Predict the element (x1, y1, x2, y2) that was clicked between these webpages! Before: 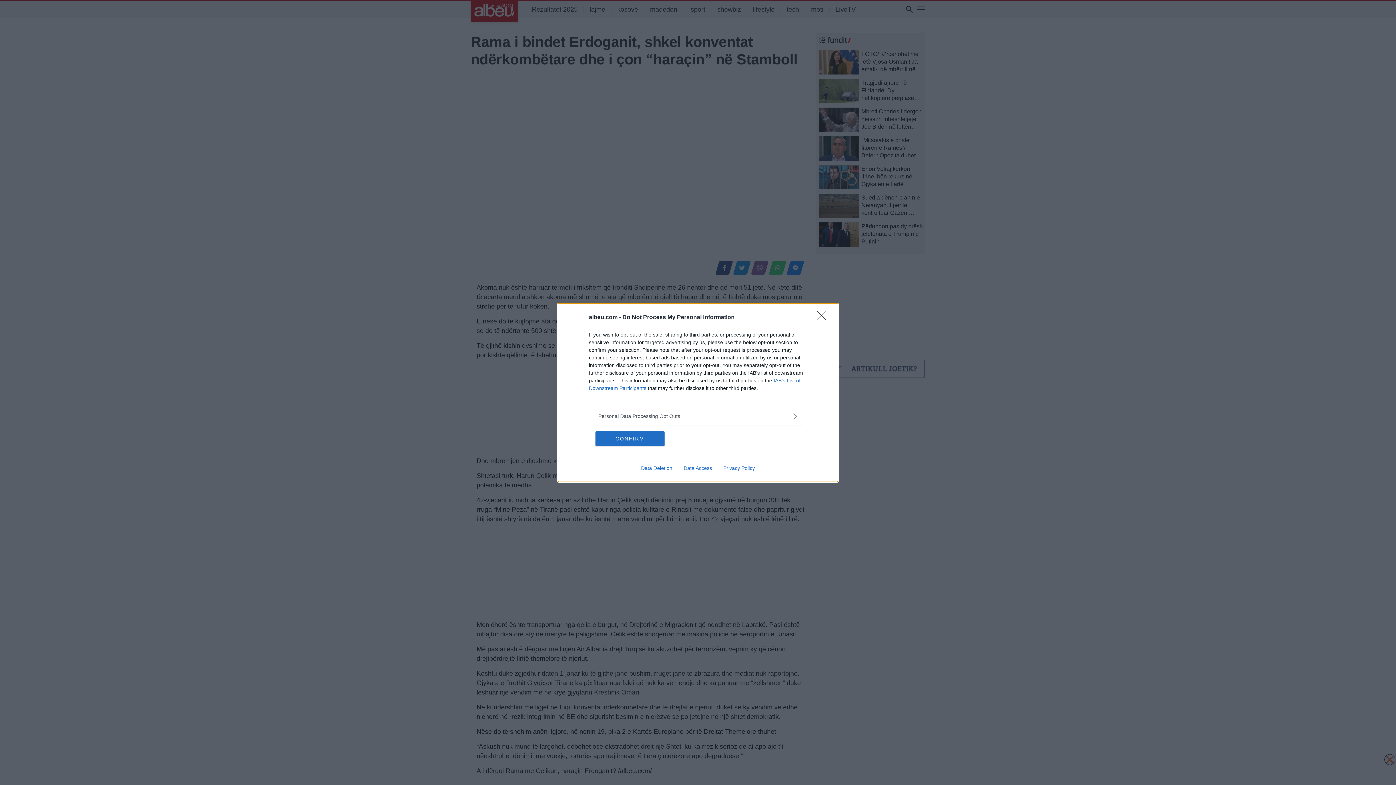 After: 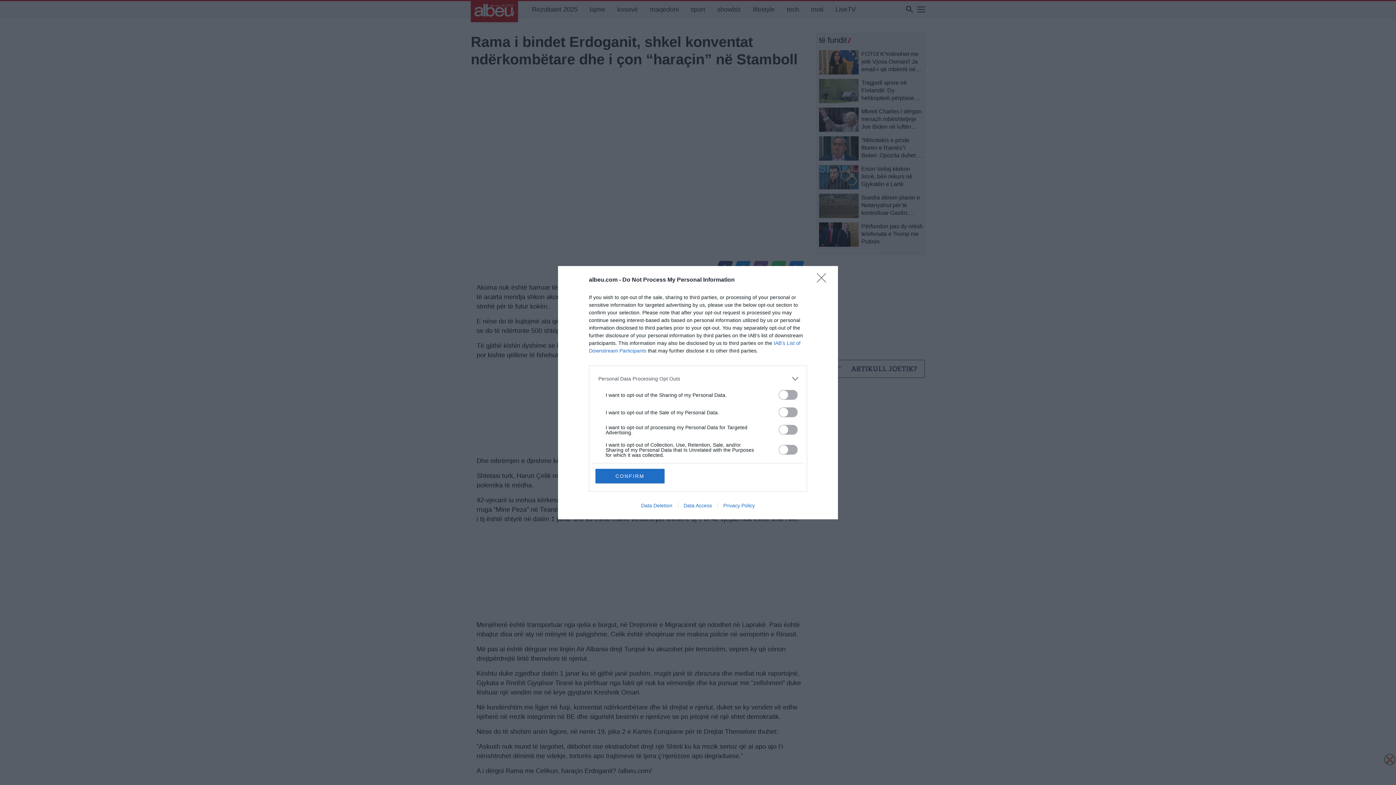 Action: label: Opt-Outs bbox: (598, 412, 797, 420)